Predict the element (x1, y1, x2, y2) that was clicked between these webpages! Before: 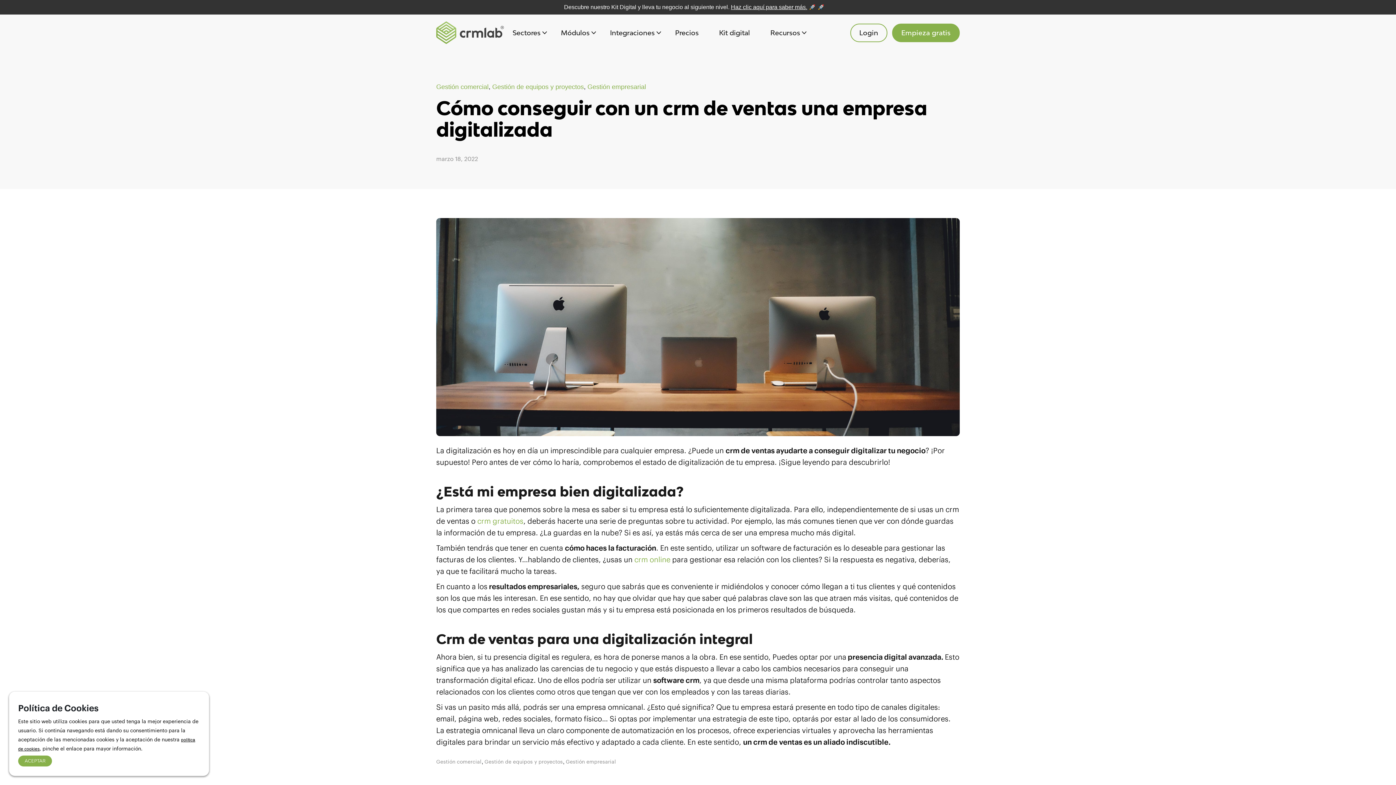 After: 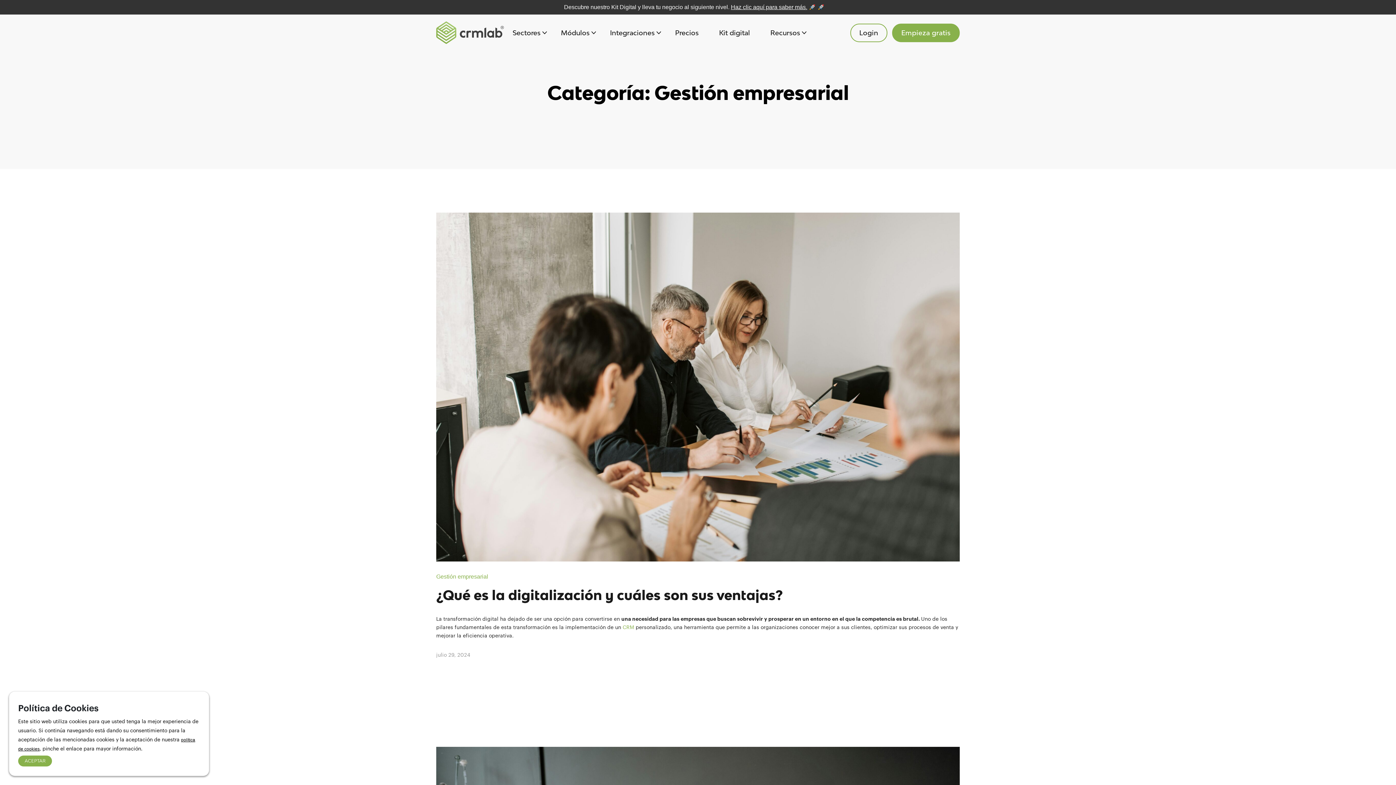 Action: label: Gestión empresarial bbox: (587, 83, 646, 90)